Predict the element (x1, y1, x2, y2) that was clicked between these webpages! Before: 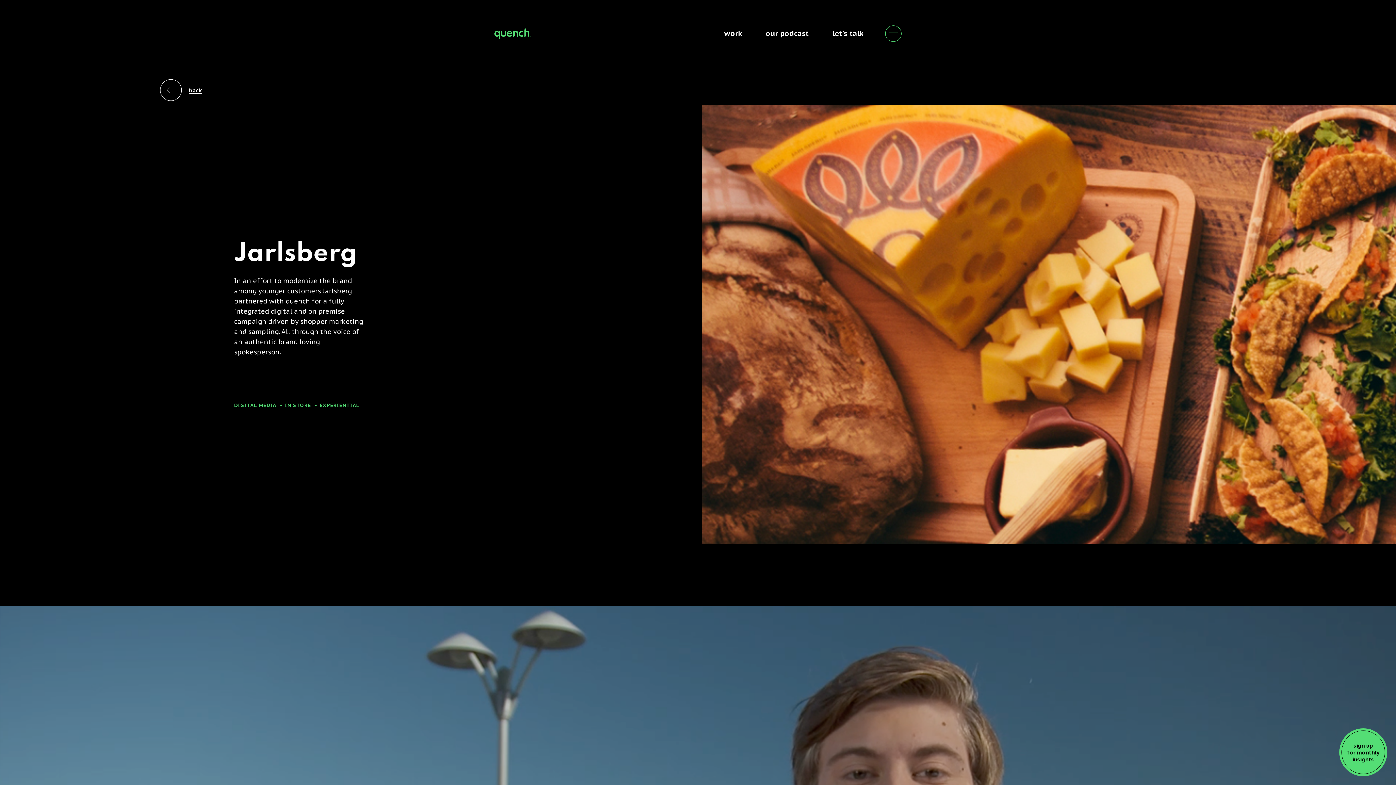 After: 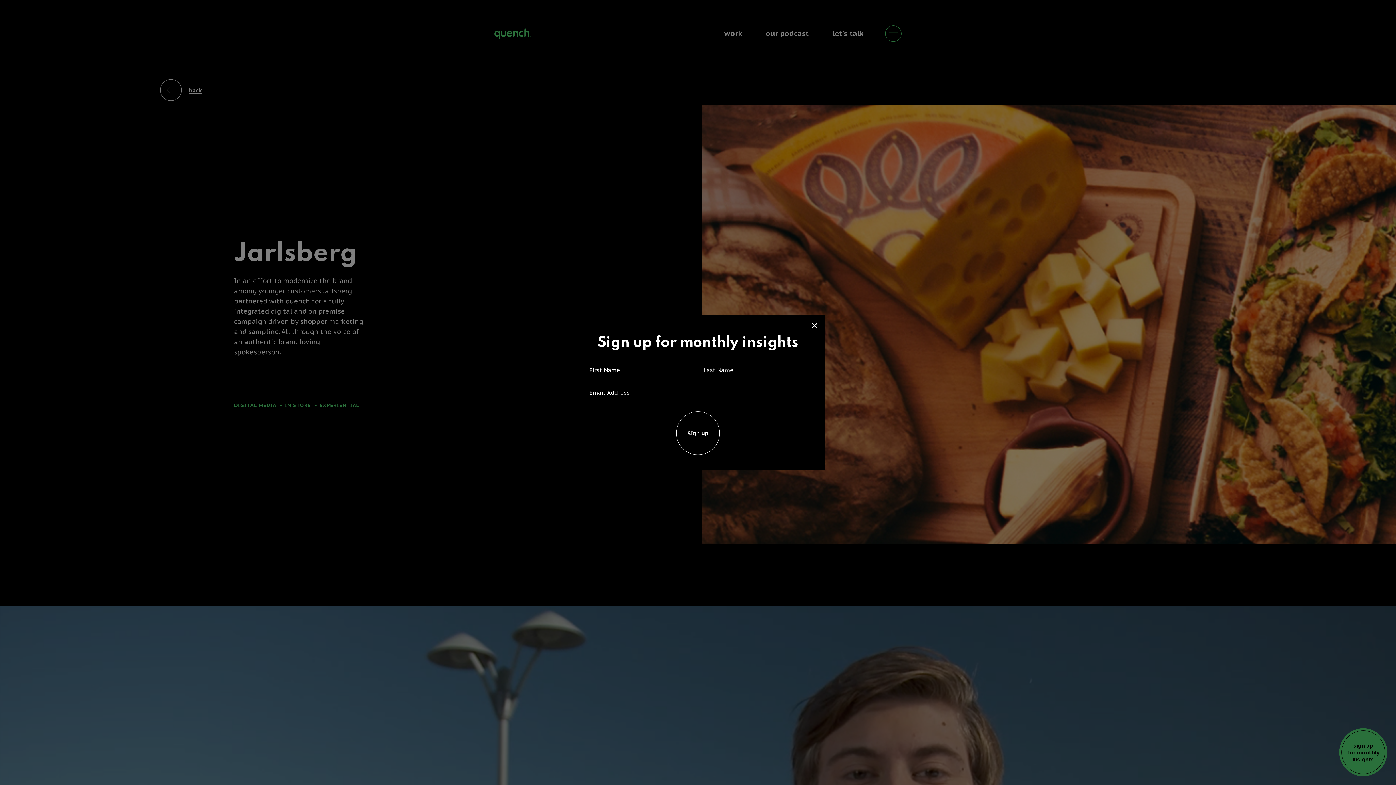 Action: label: sign up
for monthly
insights bbox: (1341, 730, 1385, 774)